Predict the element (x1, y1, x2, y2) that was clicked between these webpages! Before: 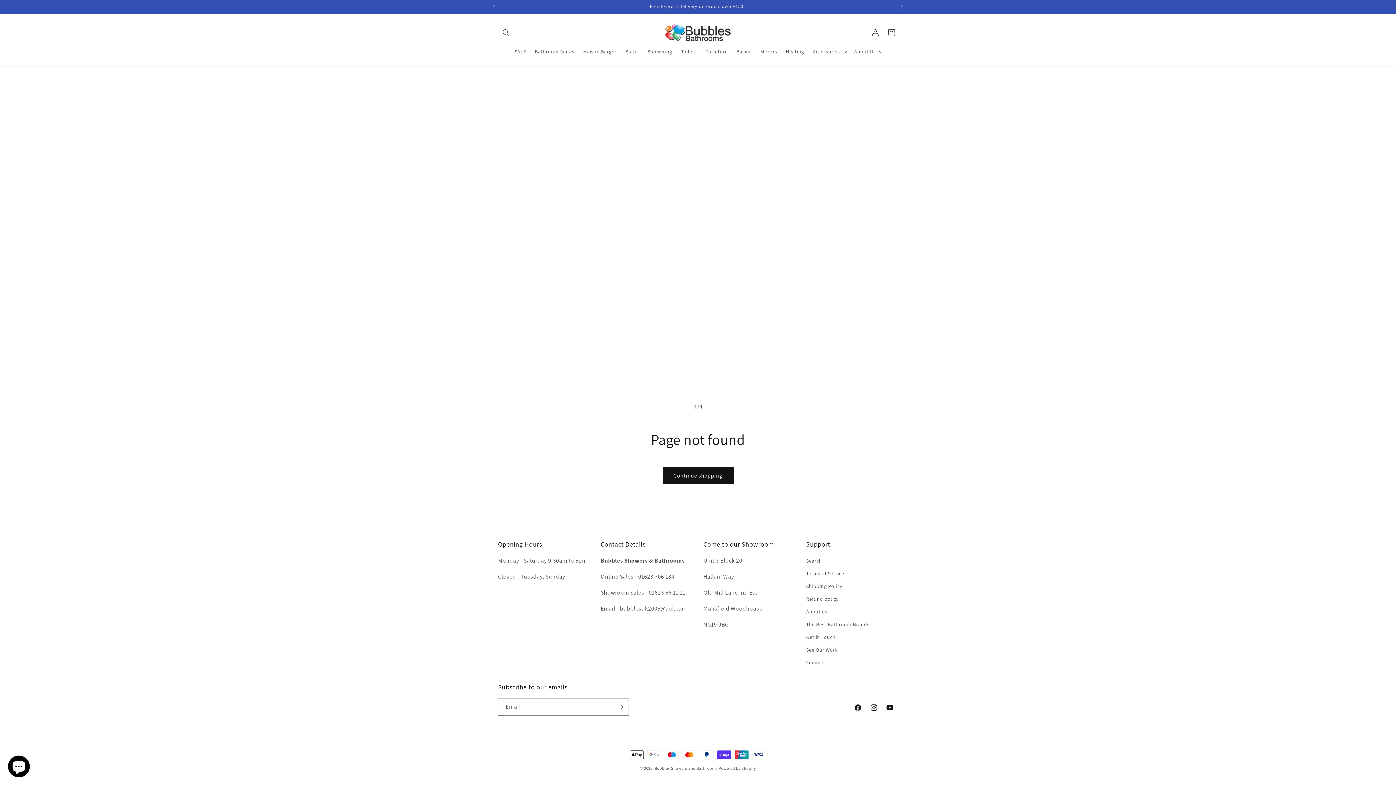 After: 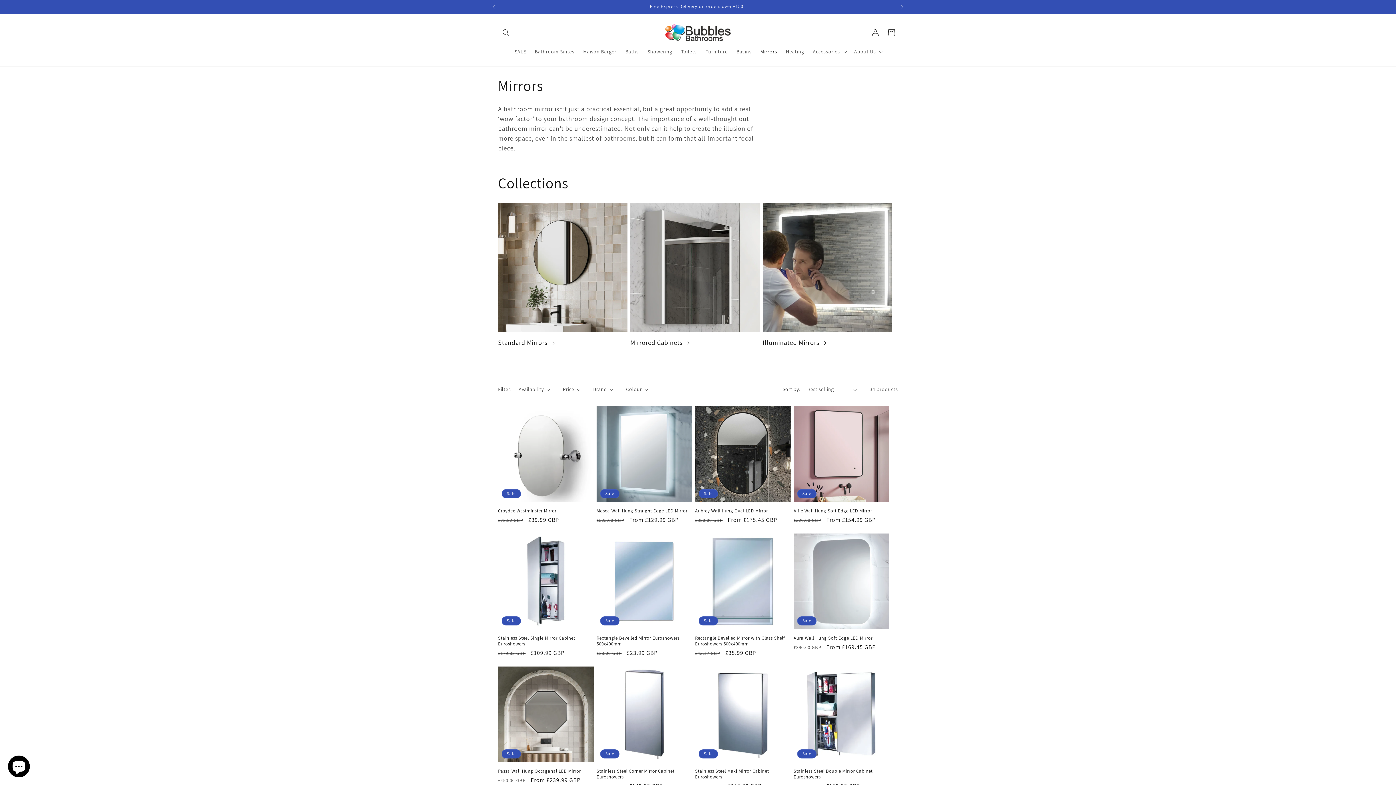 Action: label: Mirrors bbox: (756, 43, 781, 59)